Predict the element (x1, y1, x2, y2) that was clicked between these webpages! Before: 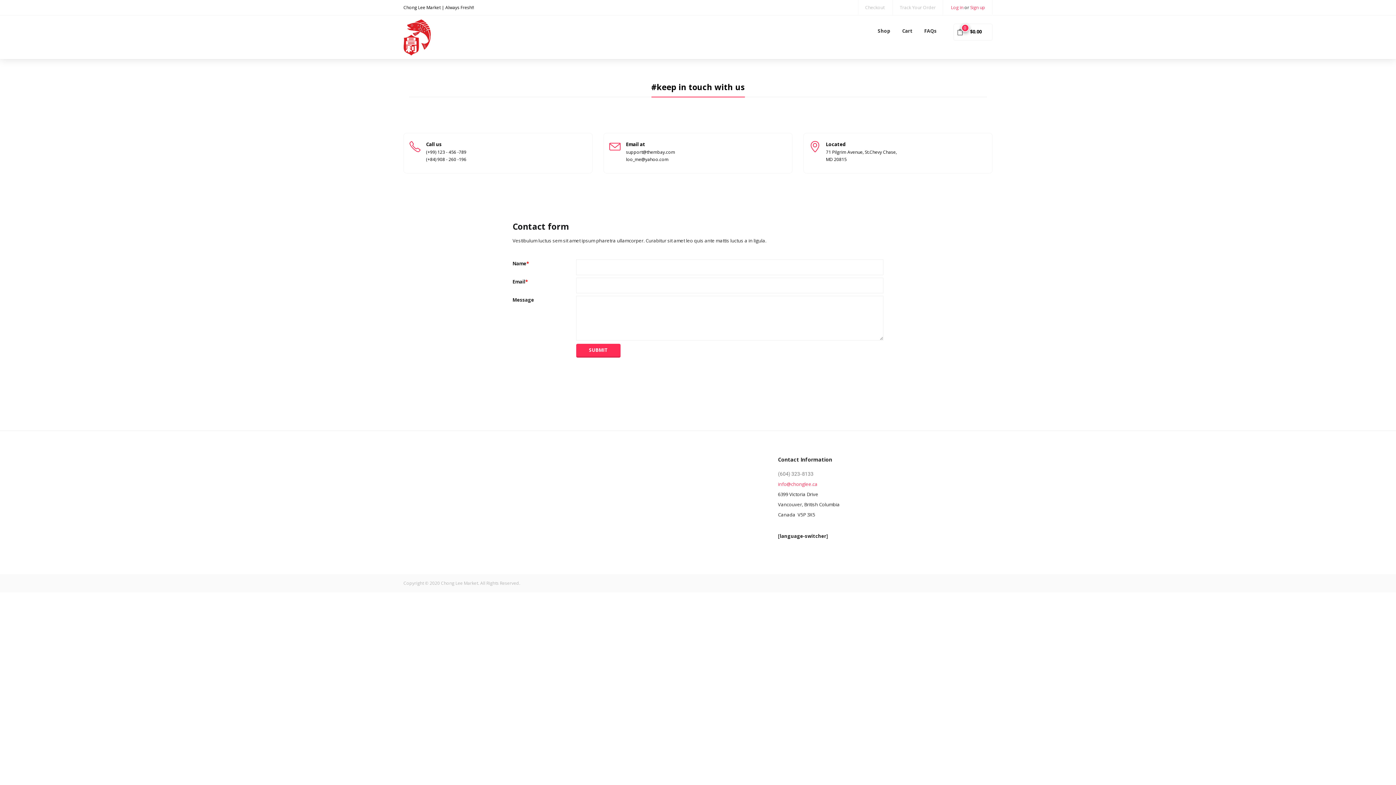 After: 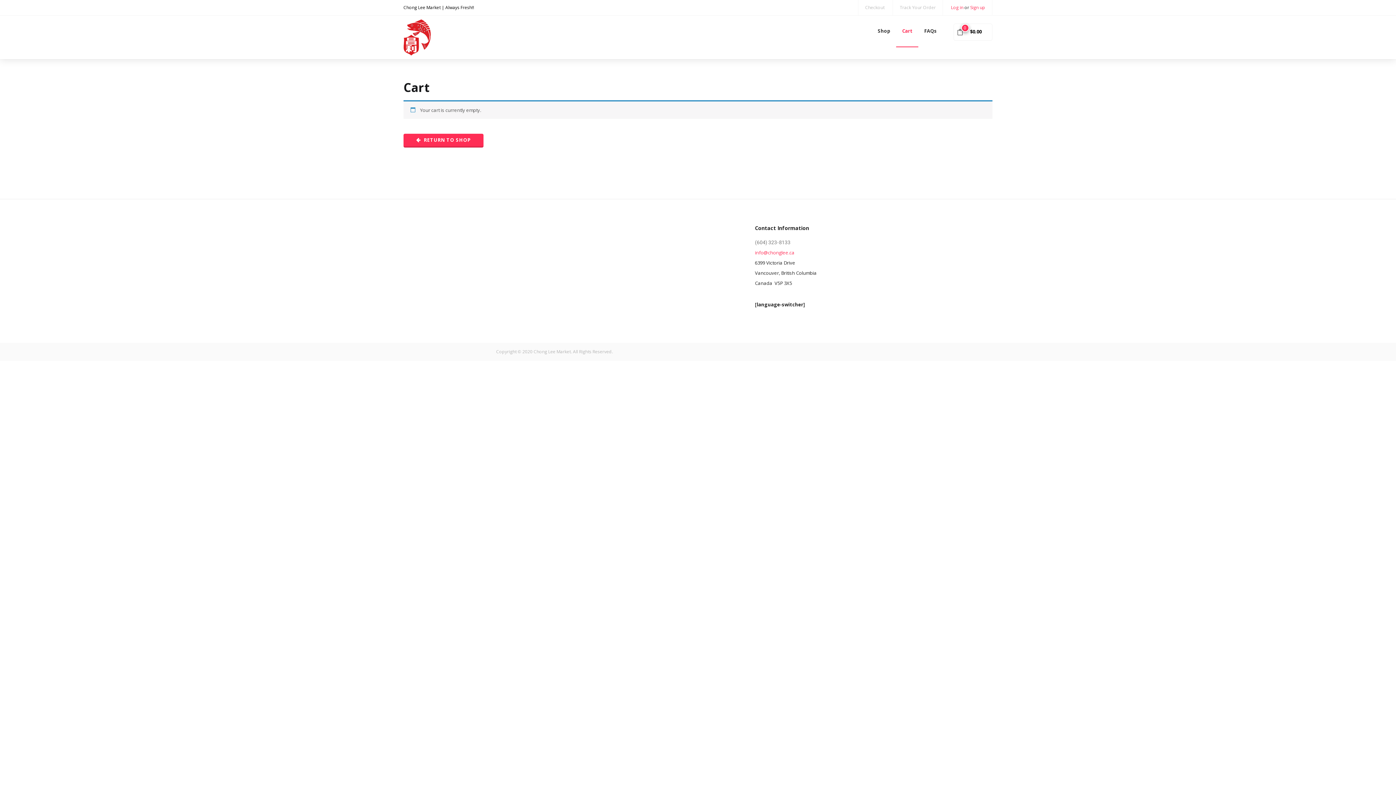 Action: bbox: (896, 15, 918, 47) label: Cart